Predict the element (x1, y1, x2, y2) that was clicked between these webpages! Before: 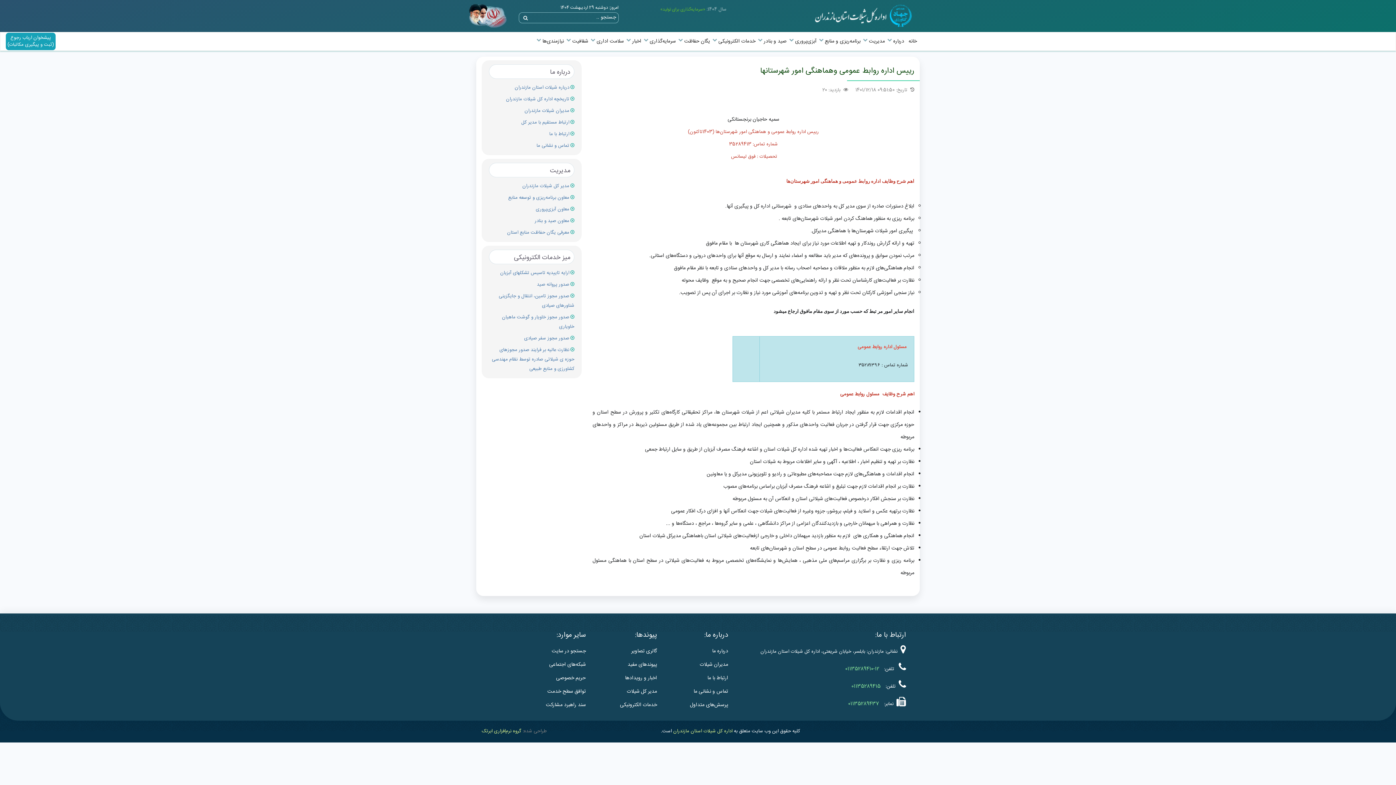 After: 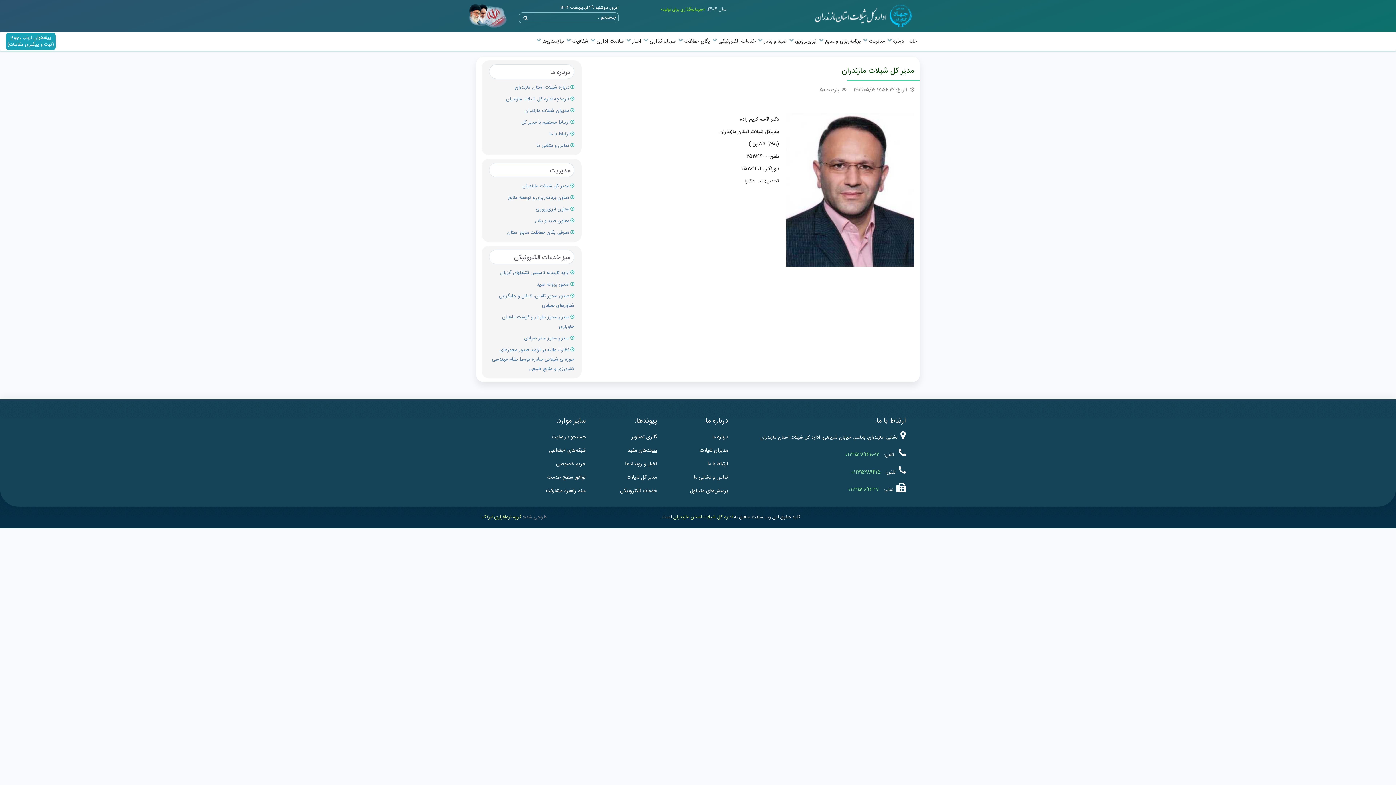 Action: label: مدیر کل شیلات bbox: (626, 687, 657, 696)